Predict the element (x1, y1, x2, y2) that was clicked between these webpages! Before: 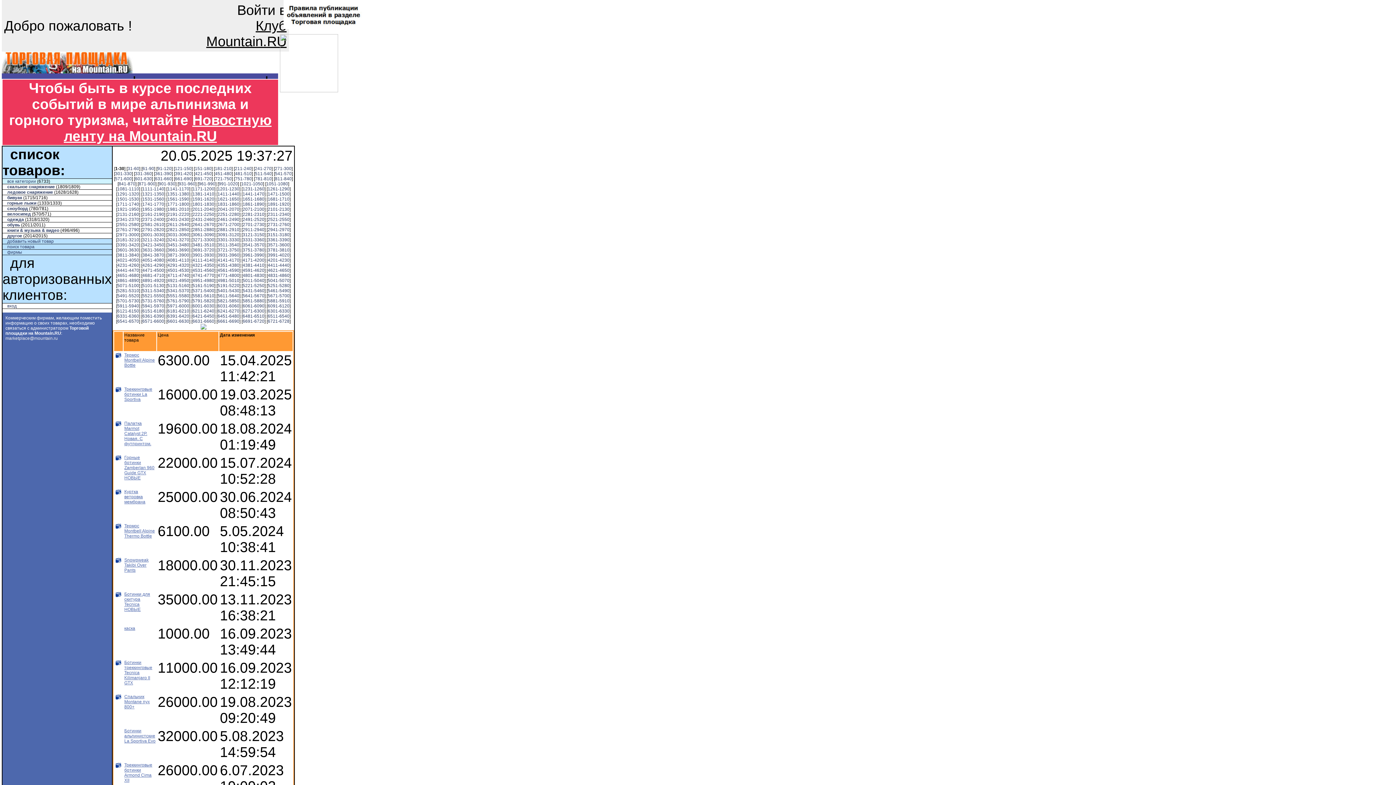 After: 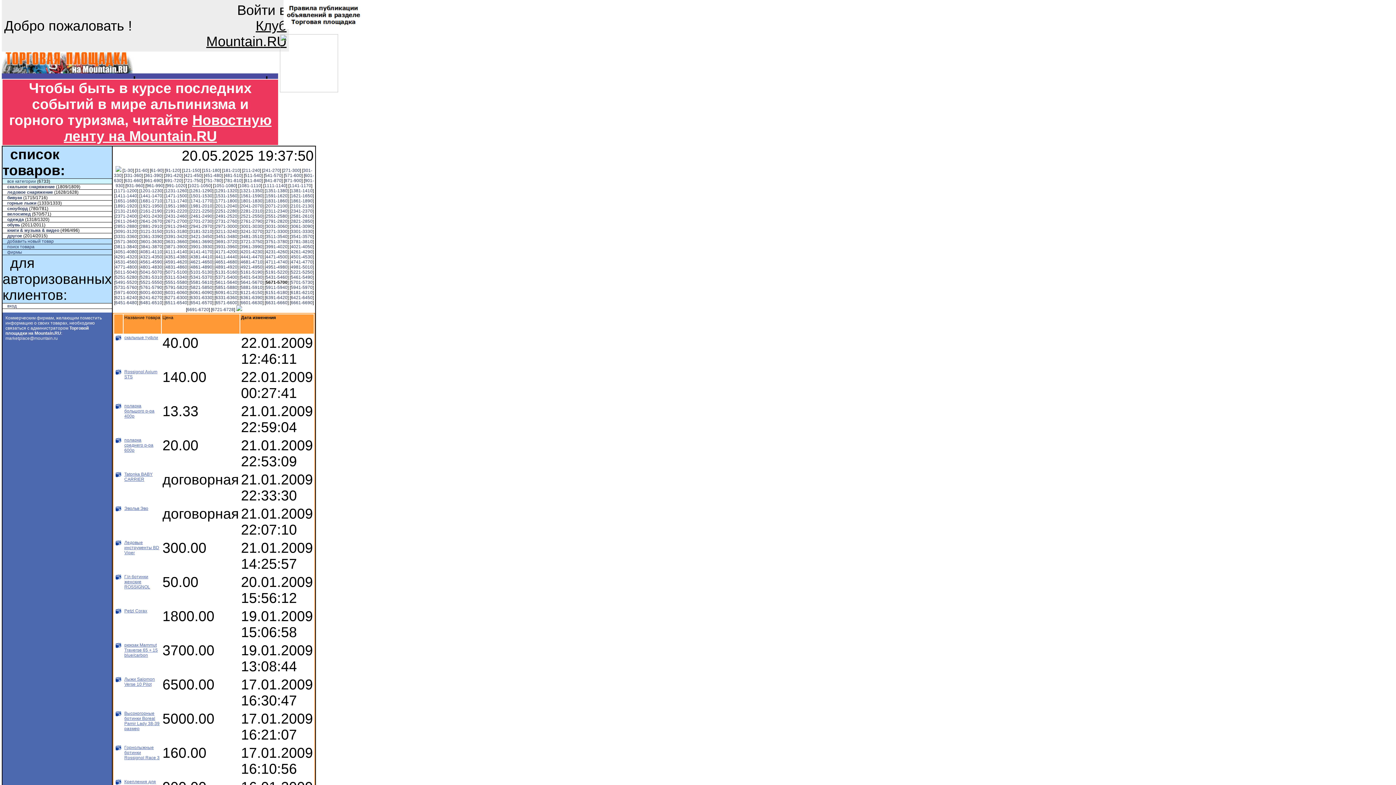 Action: label: 5671-5700 bbox: (267, 293, 289, 298)